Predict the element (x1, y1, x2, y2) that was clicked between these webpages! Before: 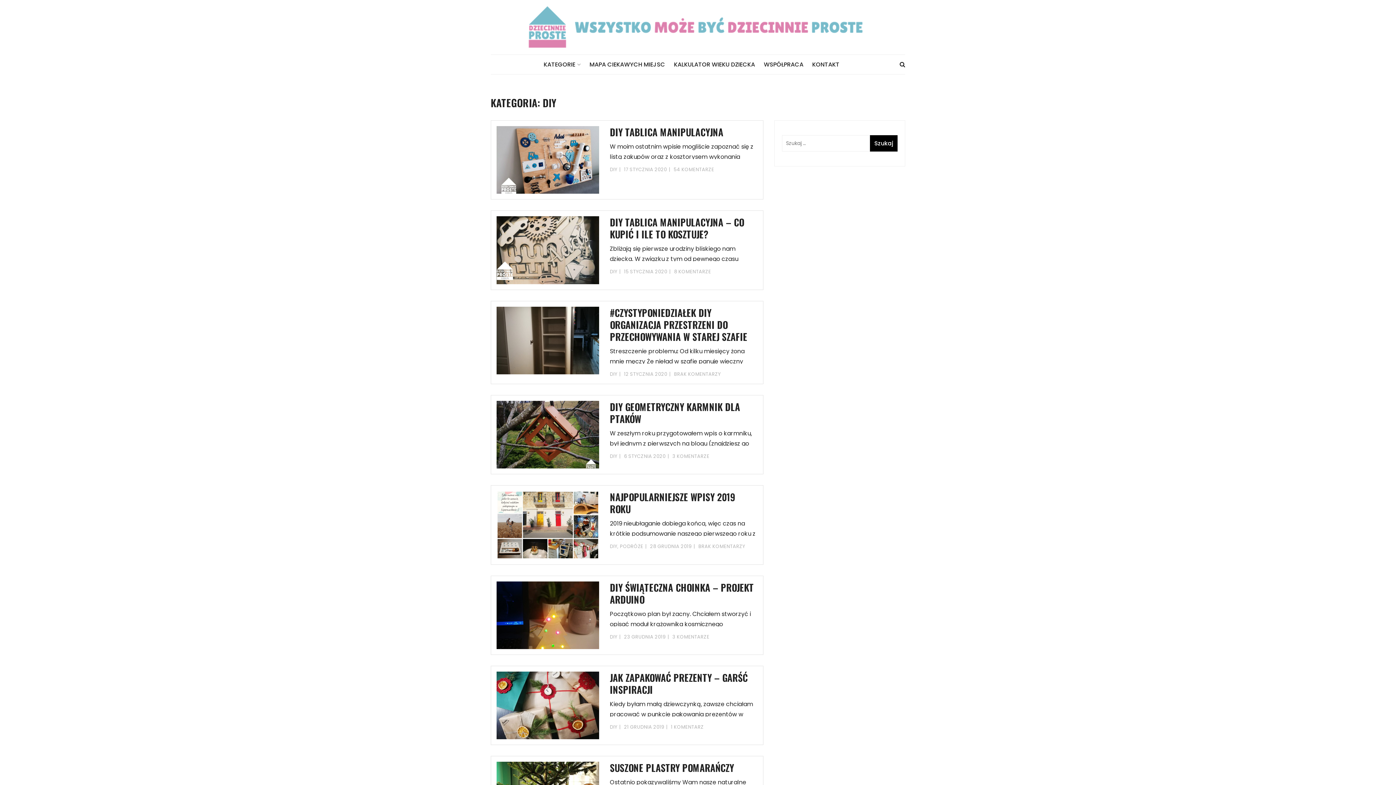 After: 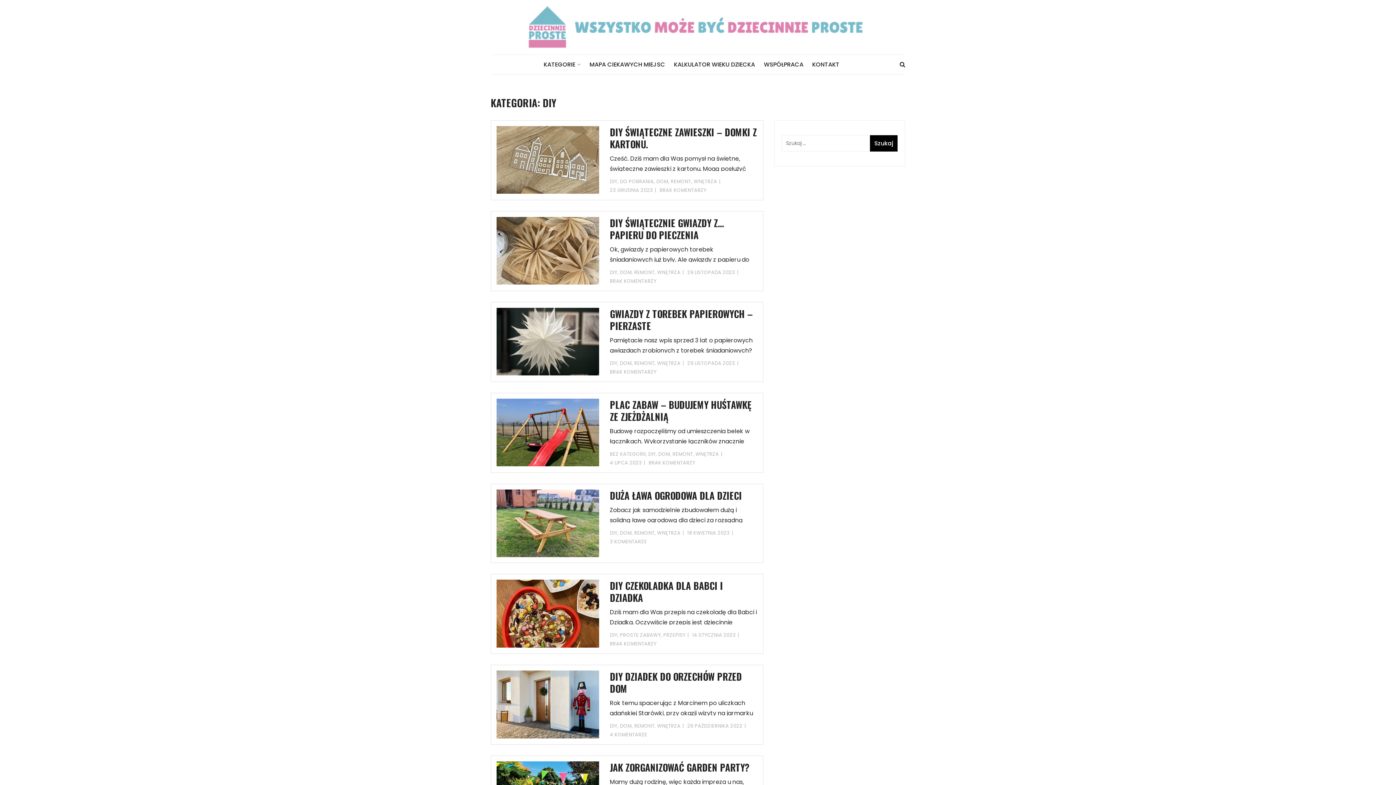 Action: bbox: (610, 166, 617, 173) label: DIY